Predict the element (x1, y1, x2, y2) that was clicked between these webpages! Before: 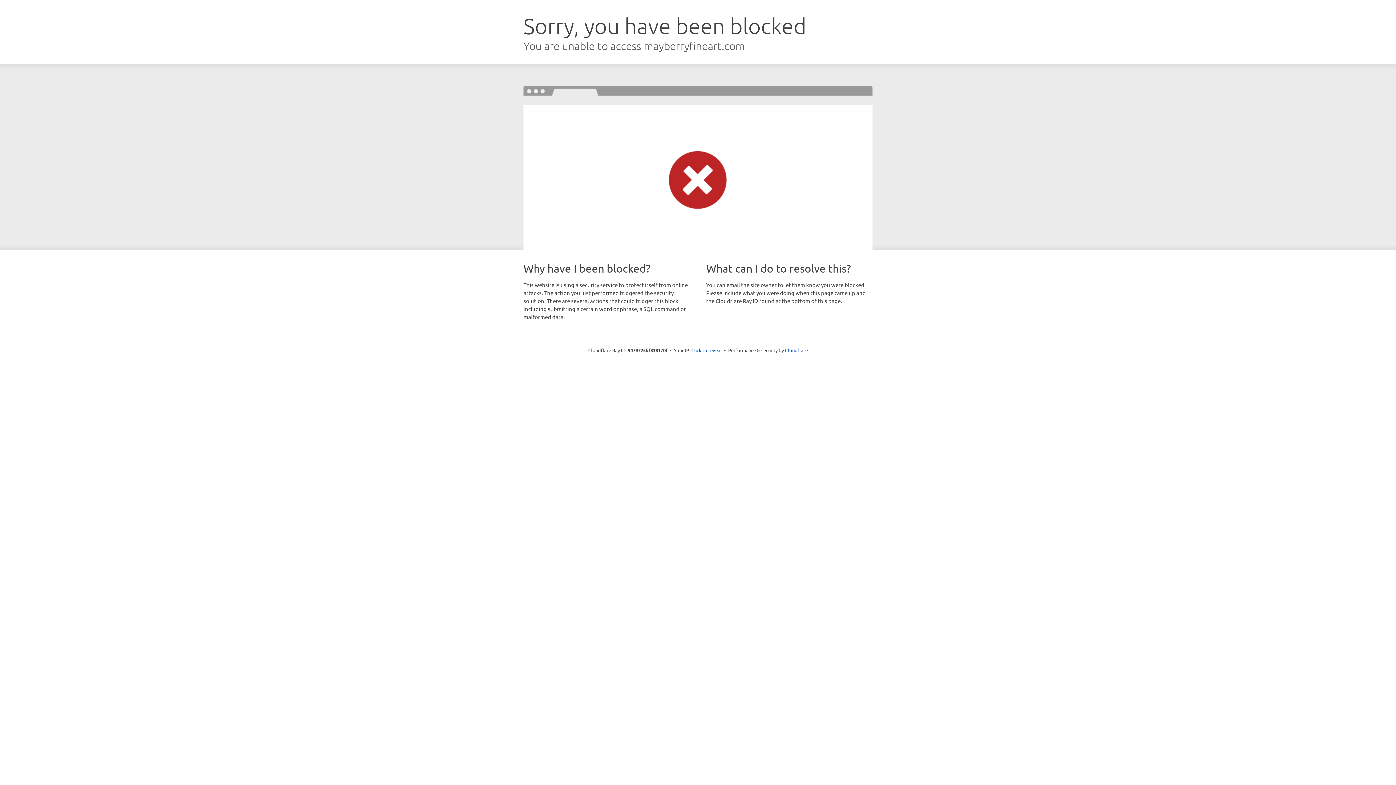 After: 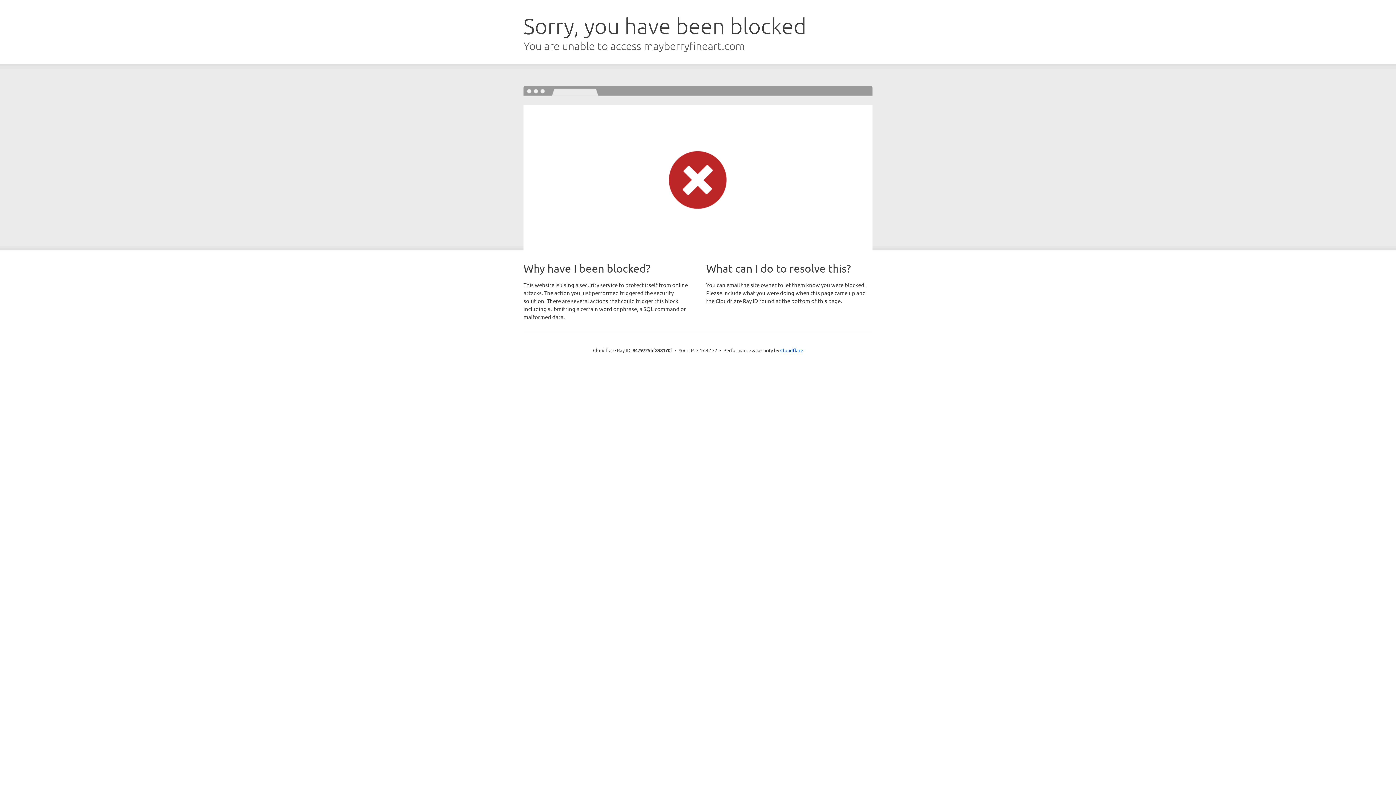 Action: bbox: (691, 346, 722, 353) label: Click to reveal